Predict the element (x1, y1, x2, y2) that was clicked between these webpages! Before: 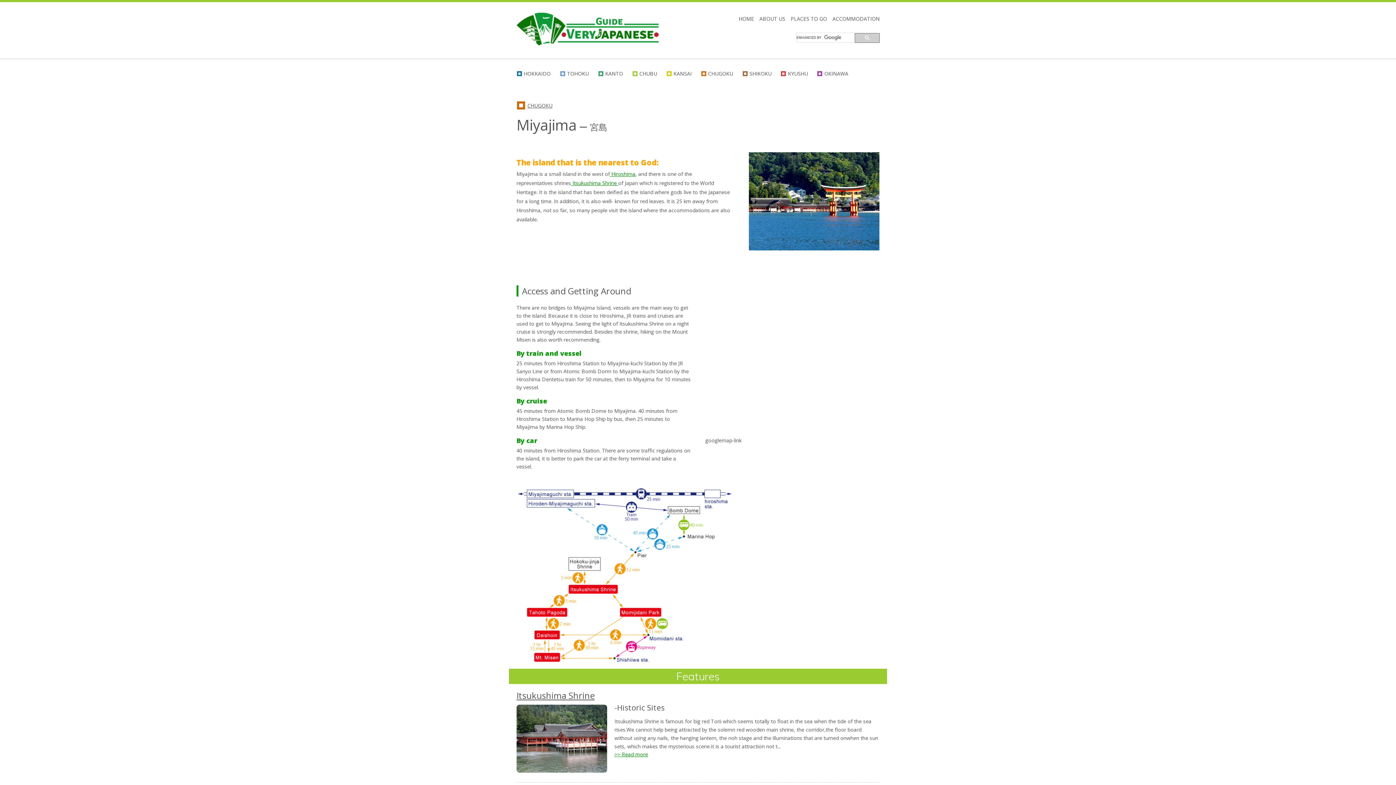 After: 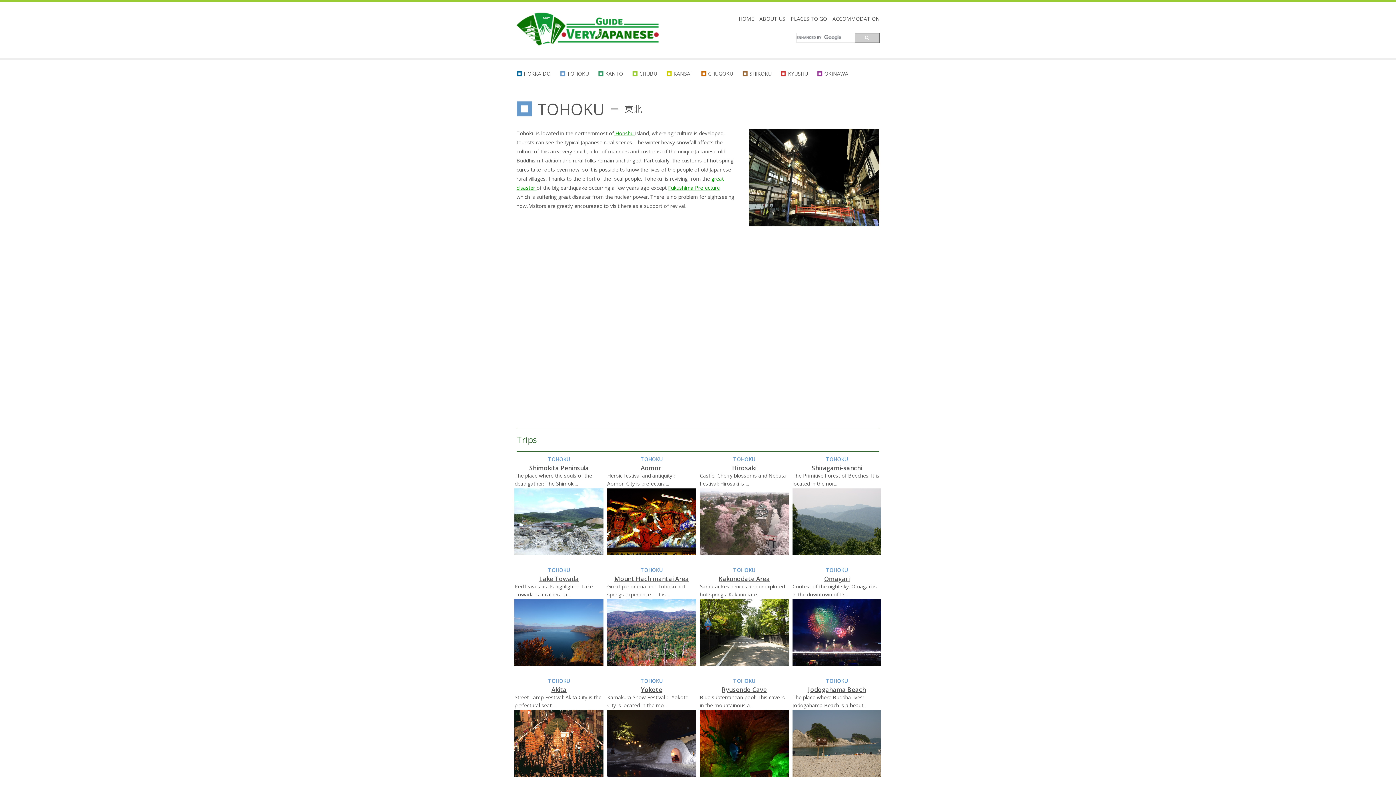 Action: bbox: (559, 70, 589, 77) label: TOHOKU